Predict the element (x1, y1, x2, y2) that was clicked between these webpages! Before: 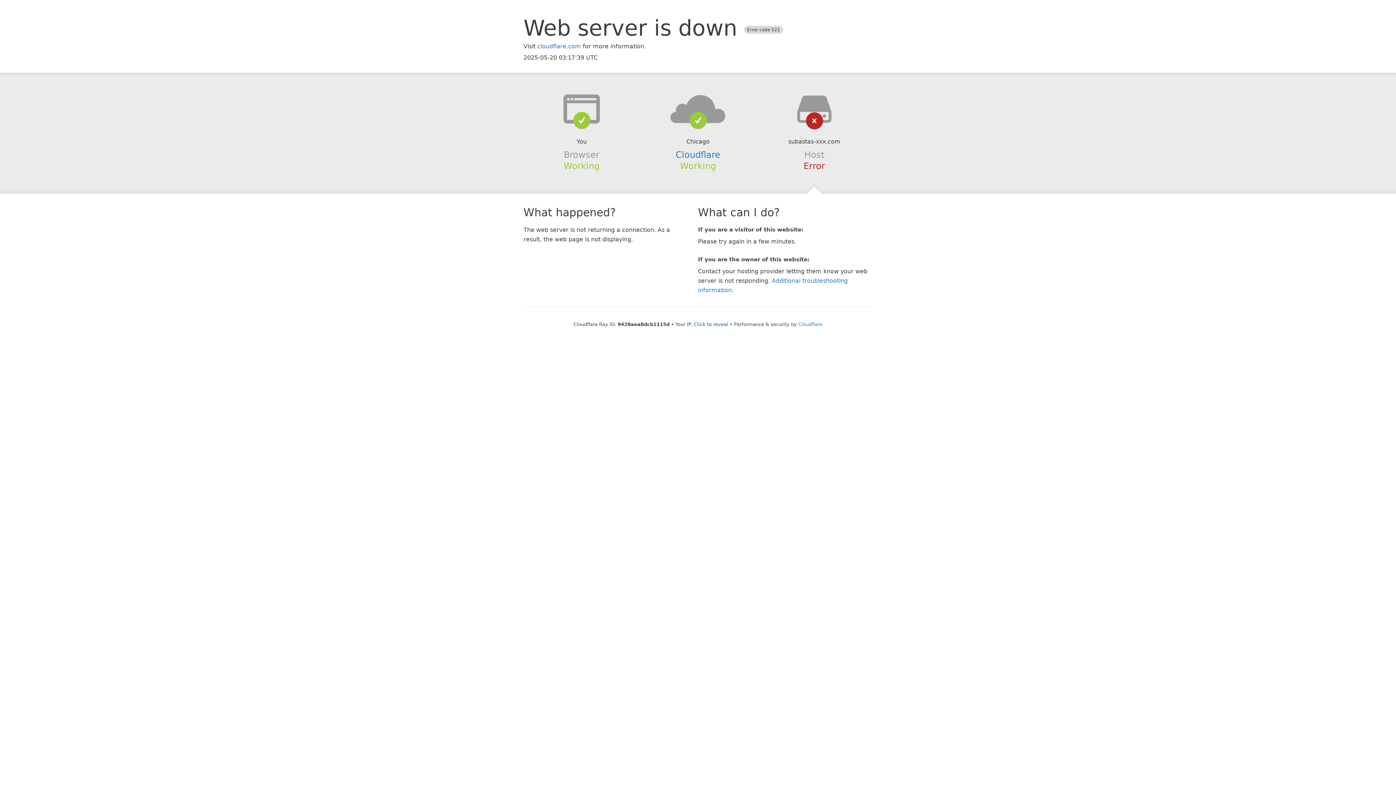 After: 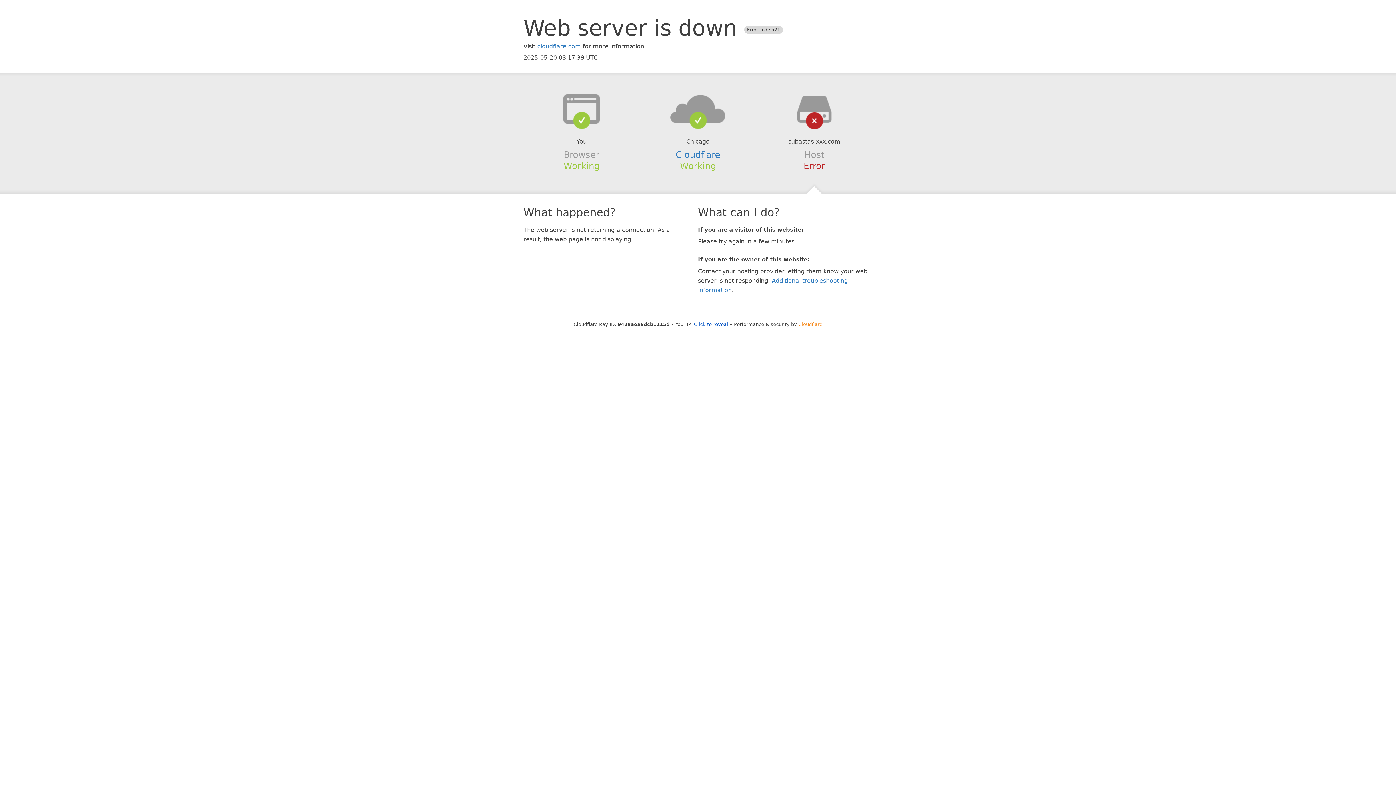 Action: bbox: (798, 321, 822, 327) label: Cloudflare